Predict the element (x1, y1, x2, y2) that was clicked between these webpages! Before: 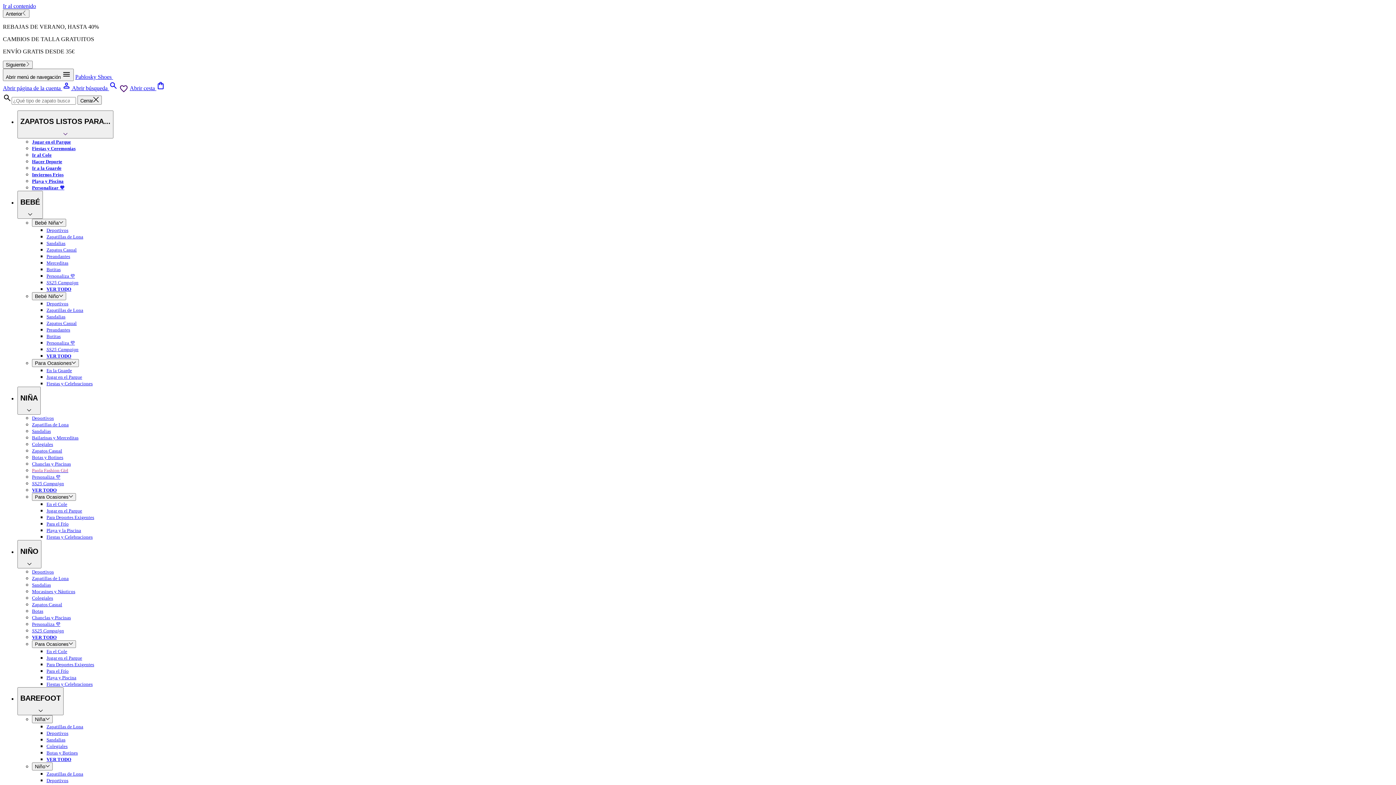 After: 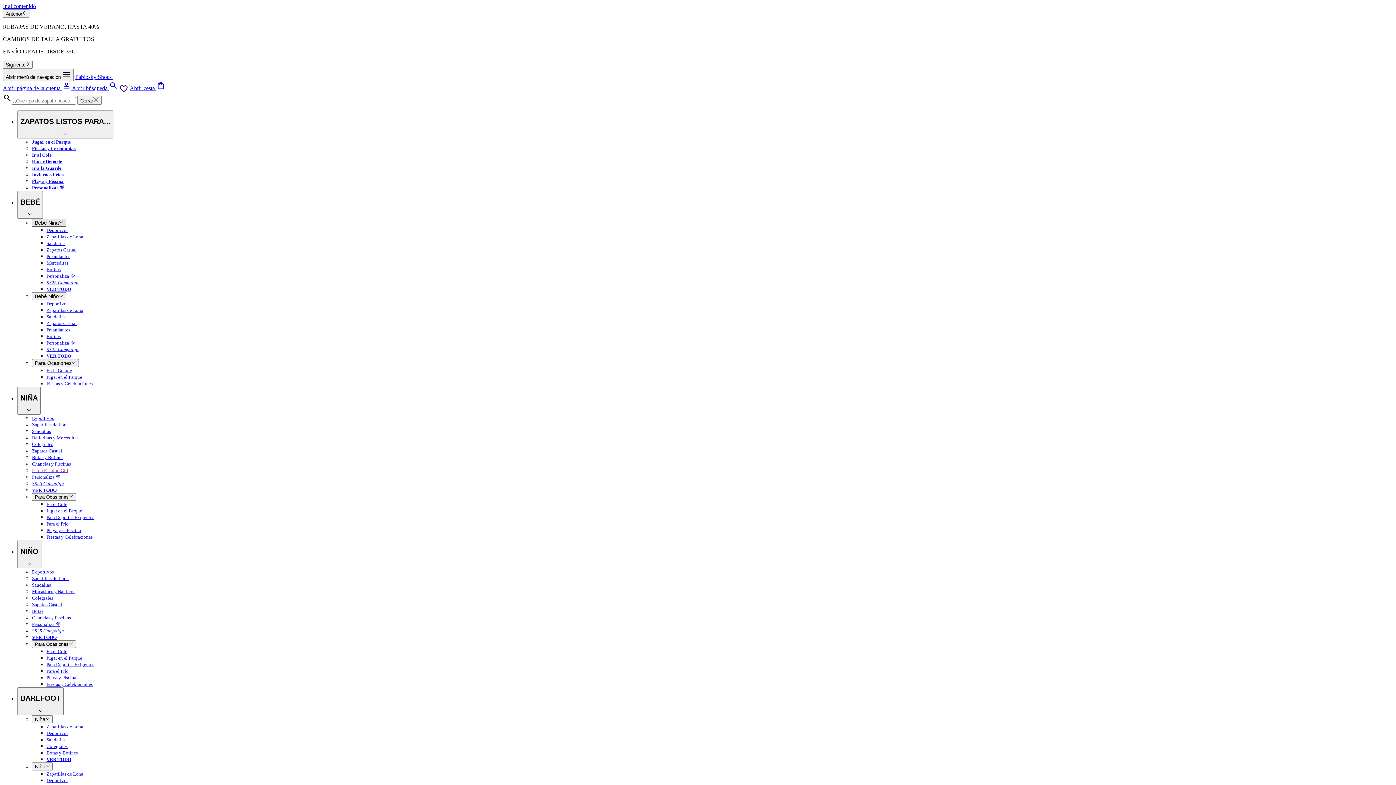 Action: label: Bebé Niña bbox: (34, 220, 58, 225)